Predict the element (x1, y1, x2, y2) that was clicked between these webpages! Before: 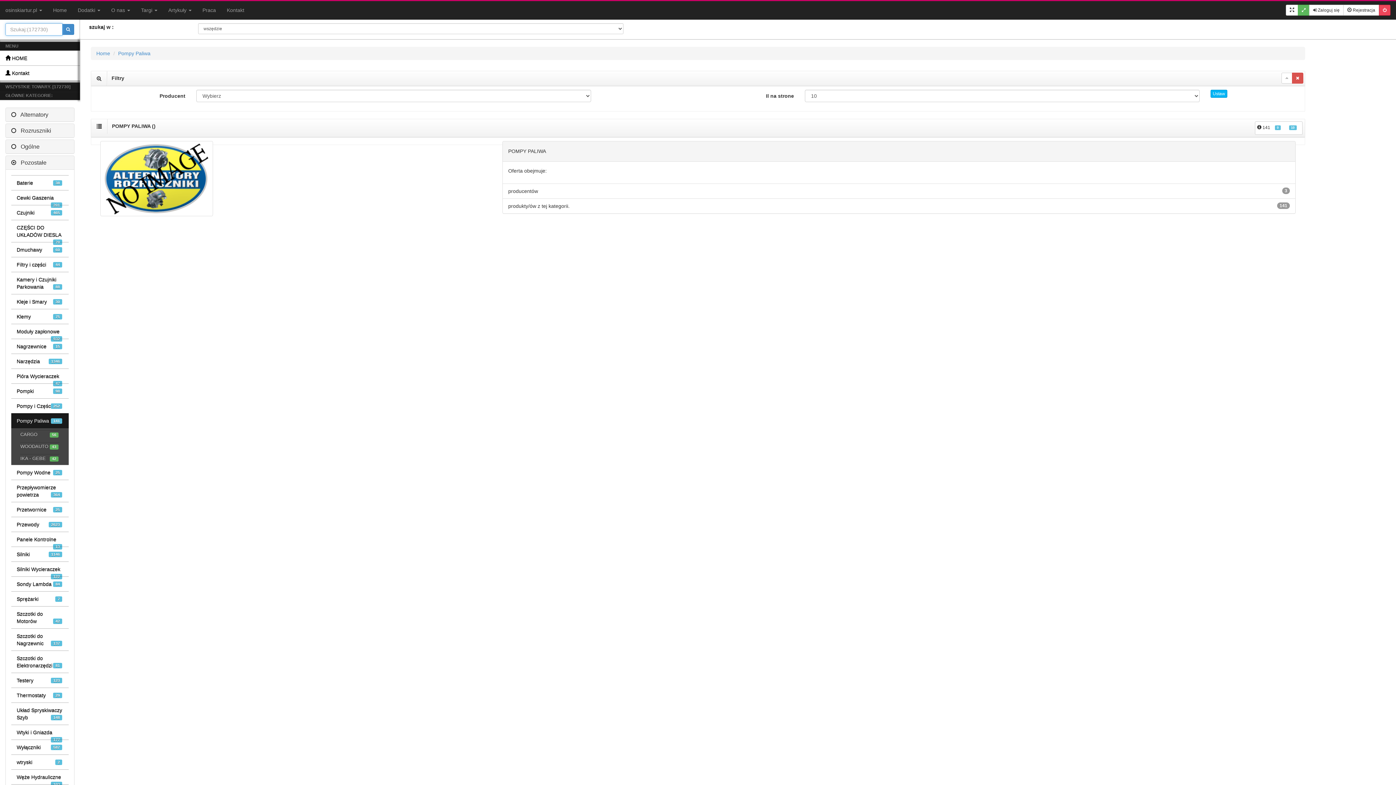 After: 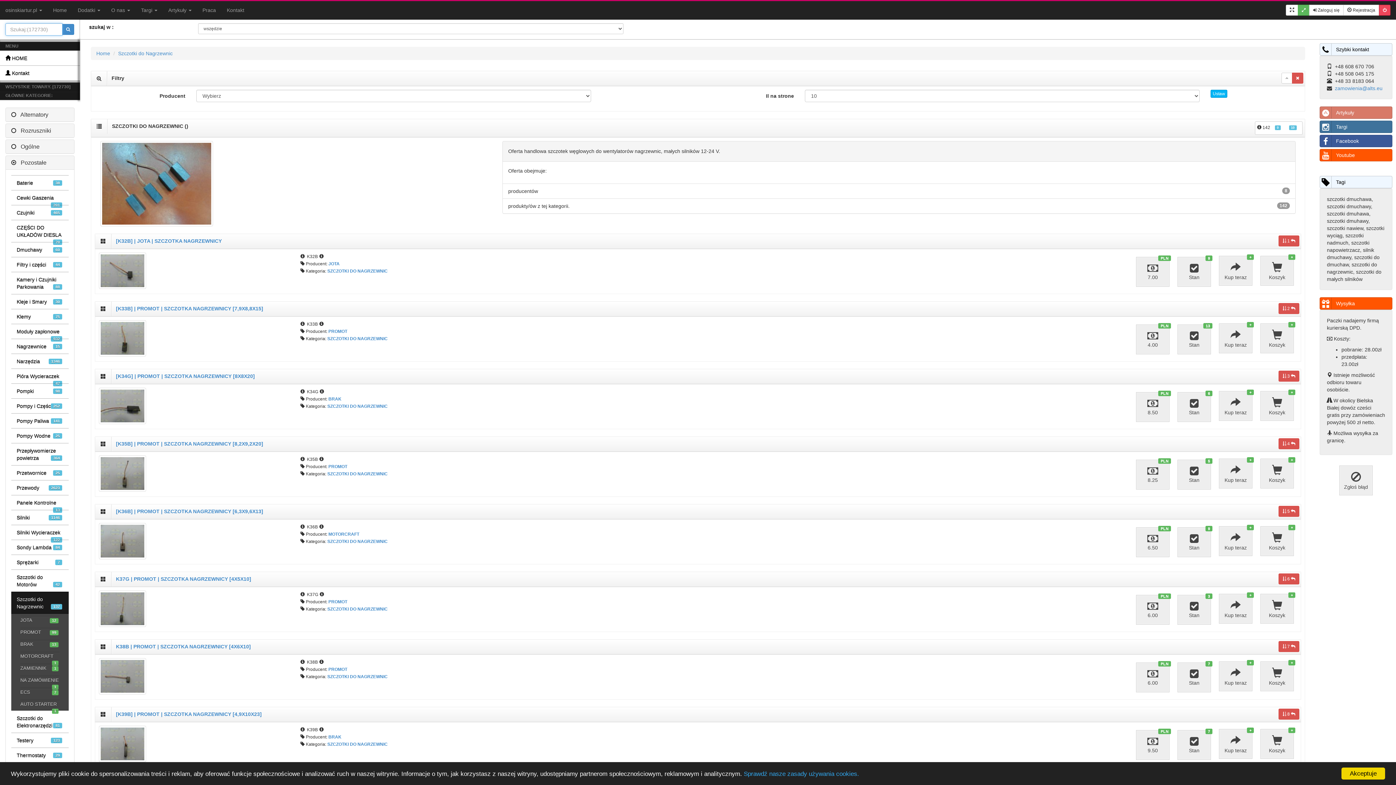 Action: bbox: (11, 628, 68, 650) label: Szczotki do Nagrzewnic
137